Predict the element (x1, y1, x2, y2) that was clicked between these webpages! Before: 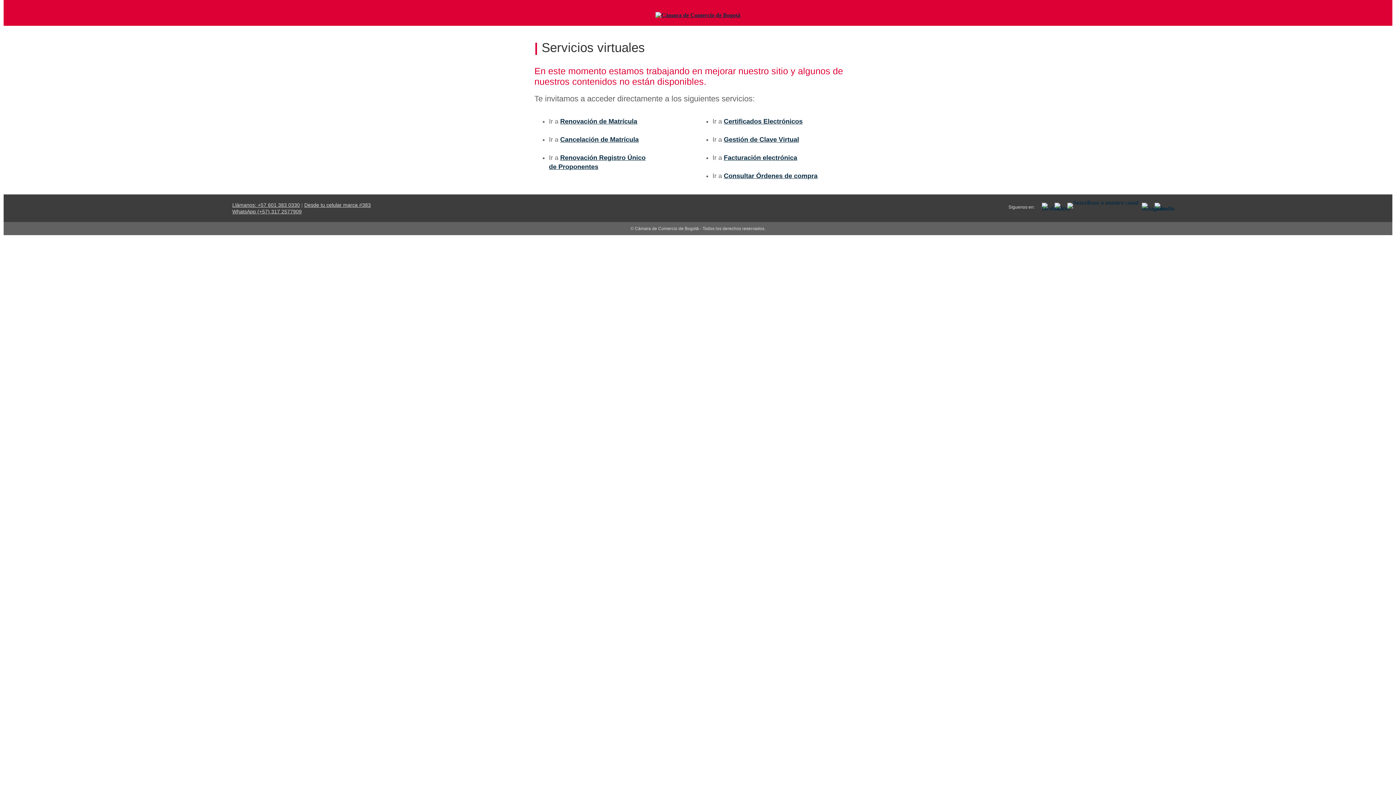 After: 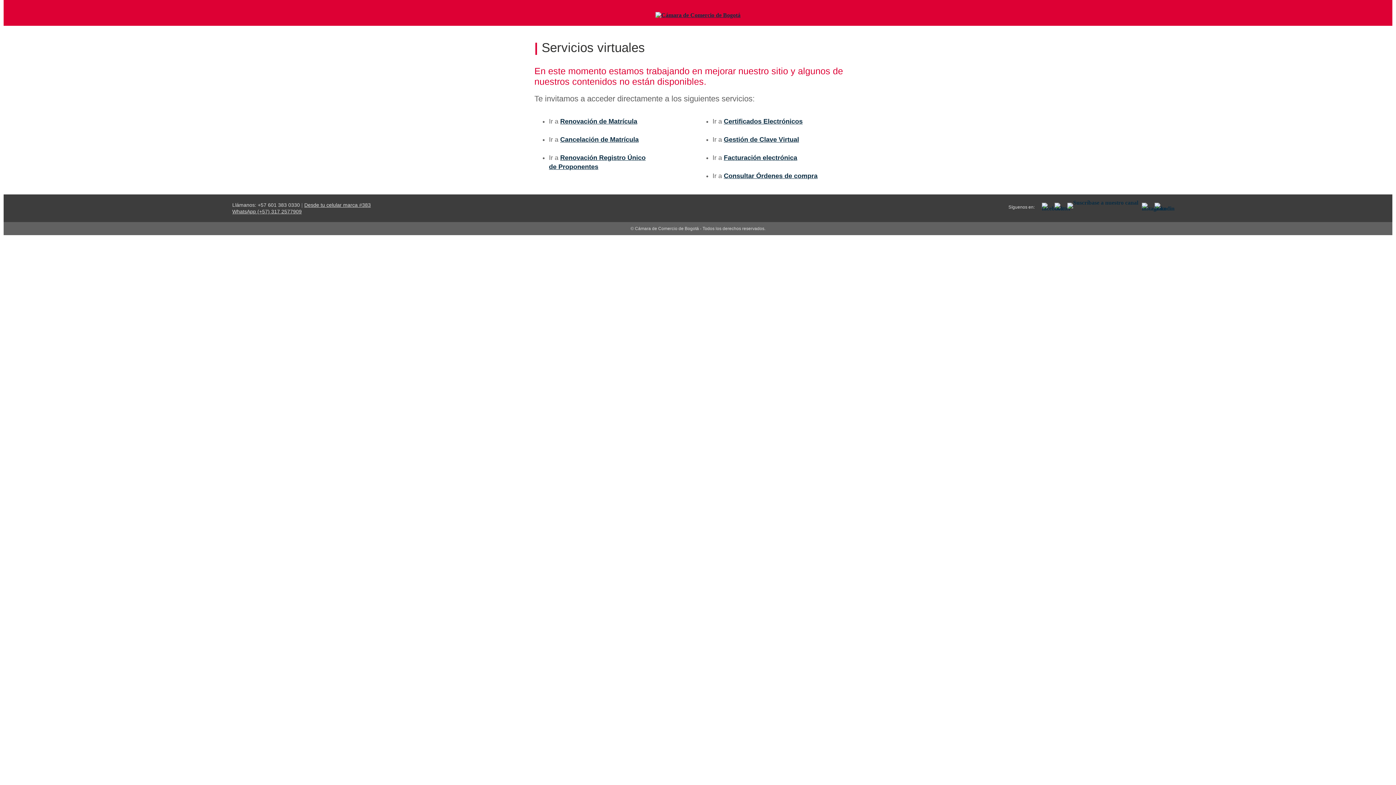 Action: bbox: (232, 202, 300, 208) label: Llámanos: +57 601 383 0330